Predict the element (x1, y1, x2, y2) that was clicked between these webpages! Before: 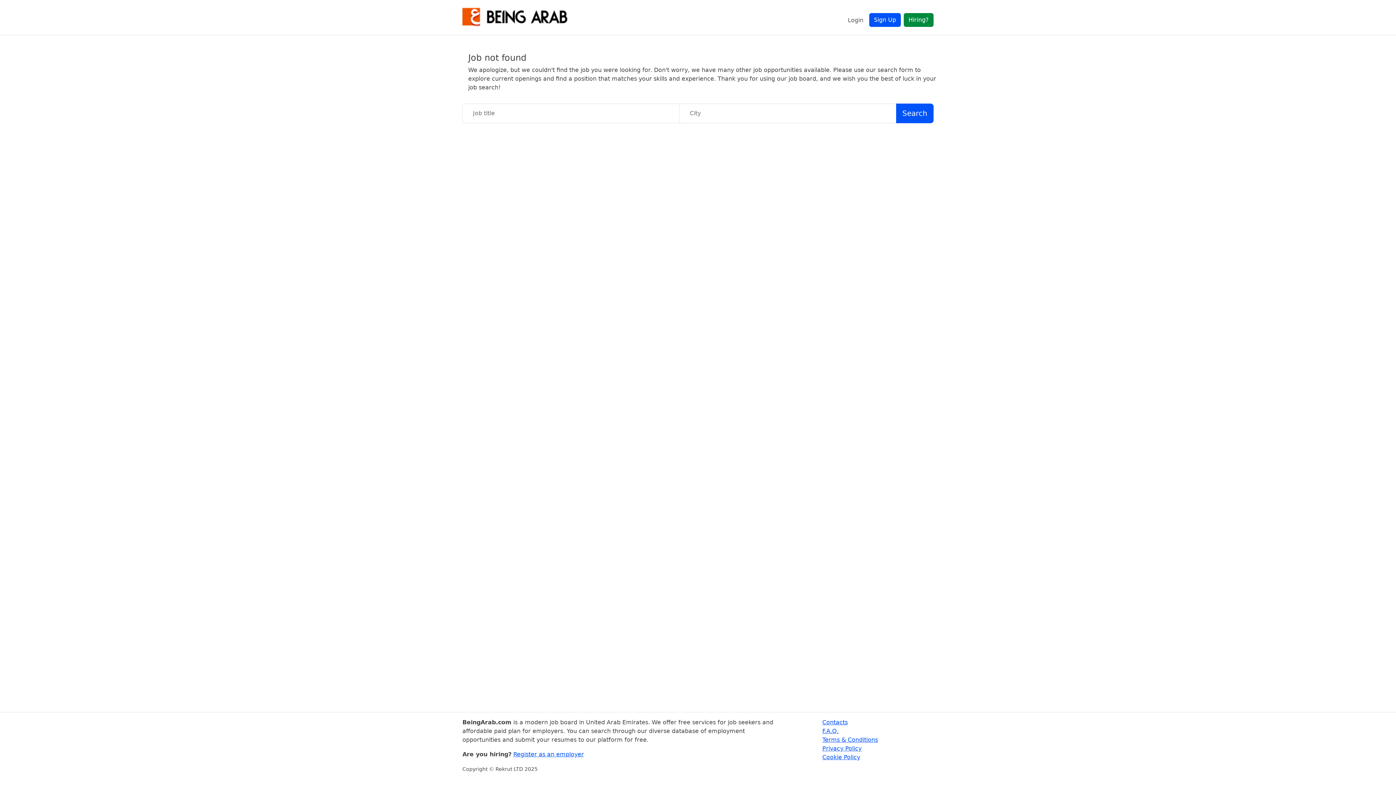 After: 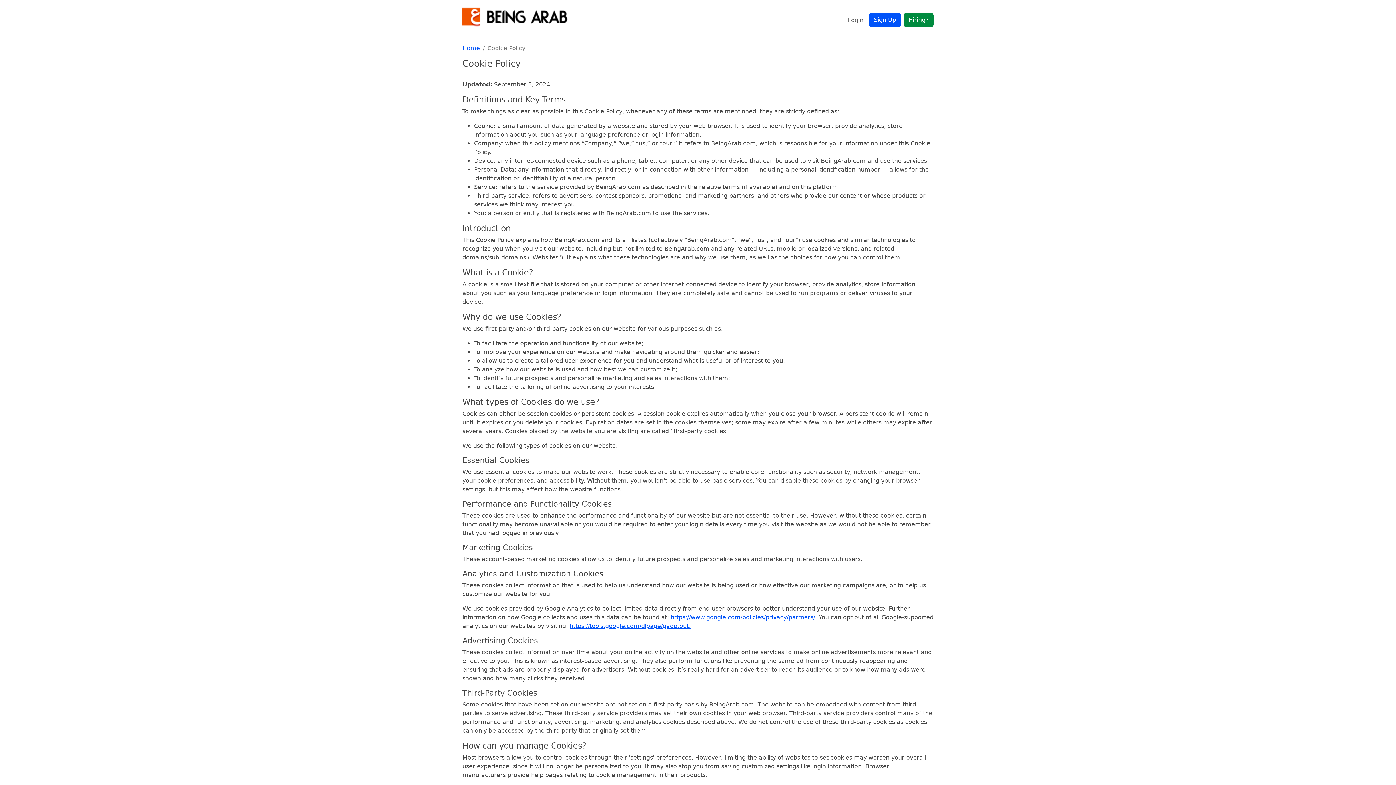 Action: label: Cookie Policy bbox: (822, 754, 860, 761)